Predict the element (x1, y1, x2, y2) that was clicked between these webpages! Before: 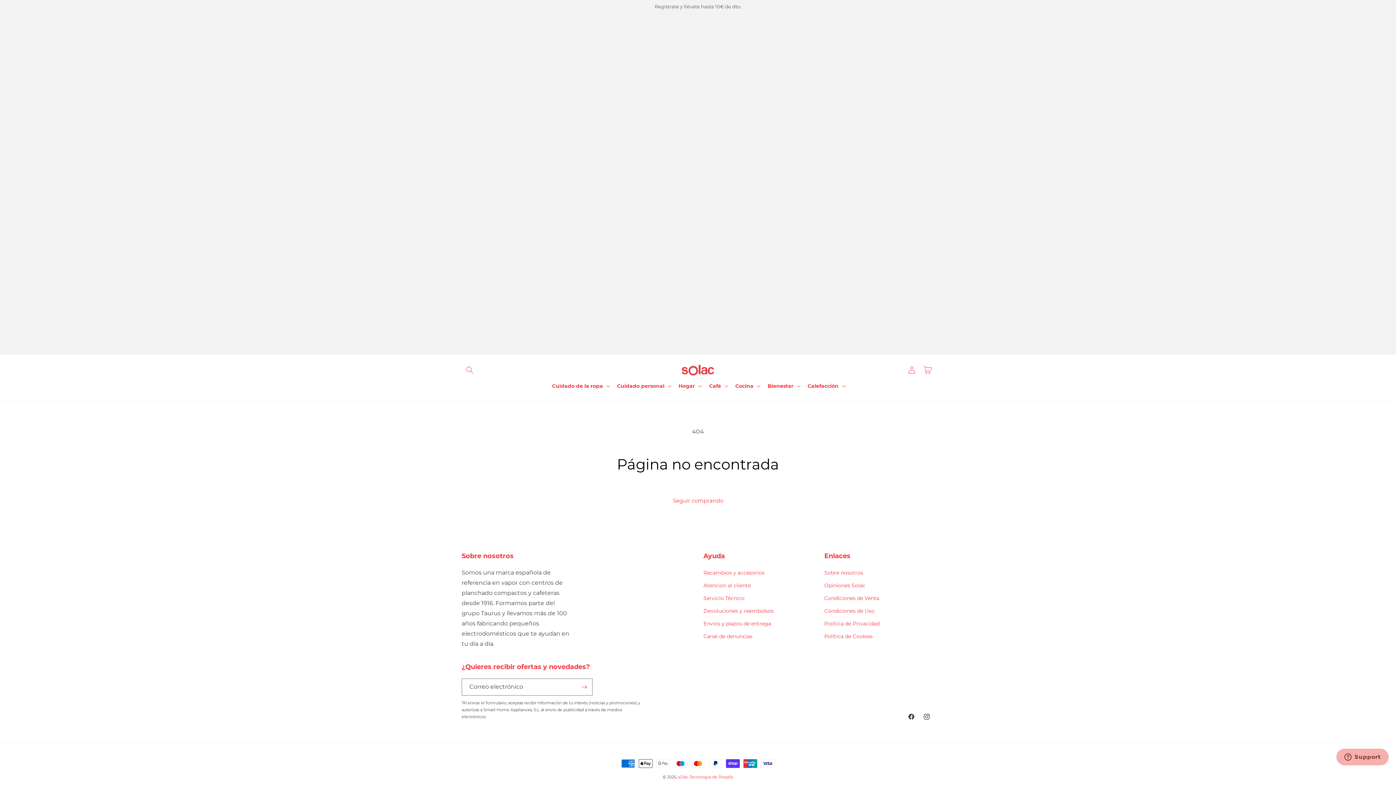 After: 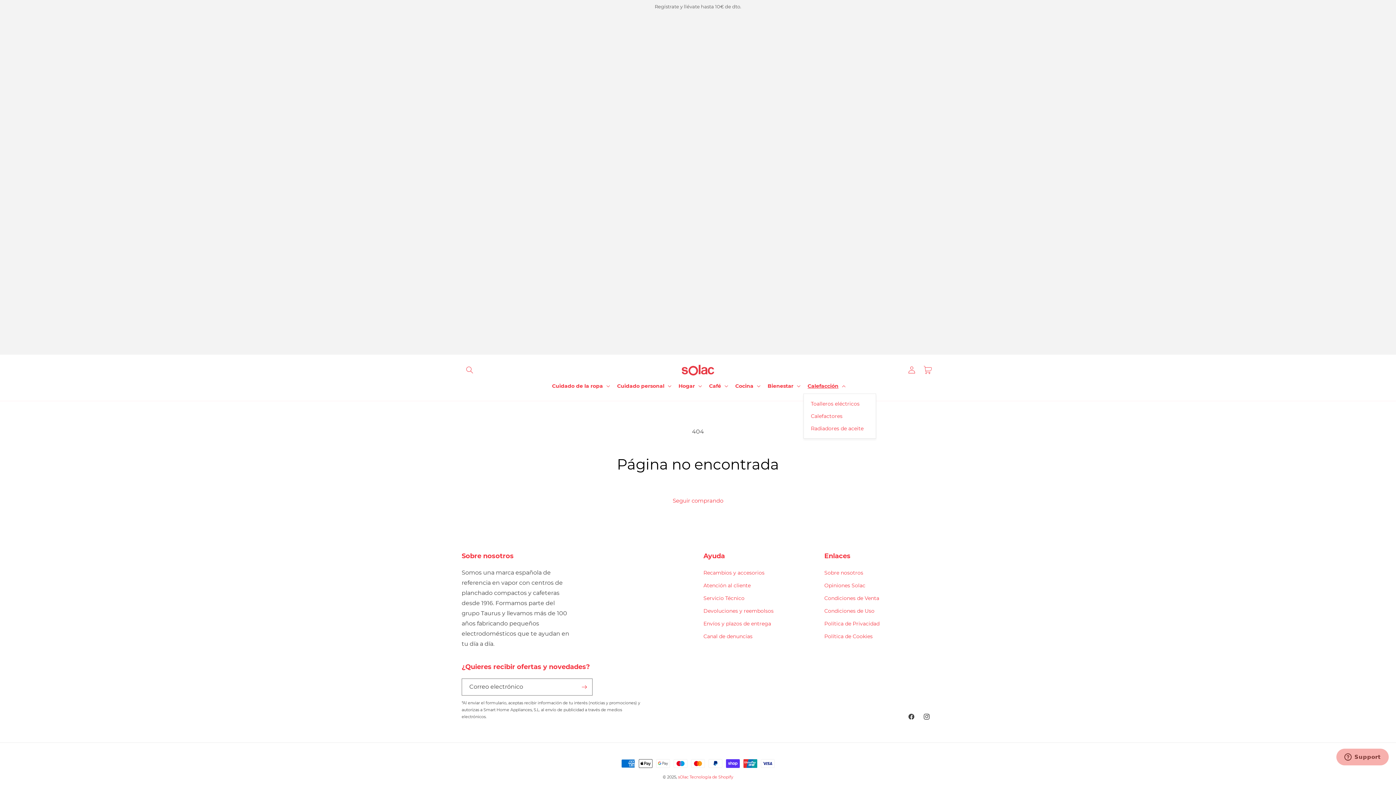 Action: bbox: (803, 378, 848, 393) label: Calefacción